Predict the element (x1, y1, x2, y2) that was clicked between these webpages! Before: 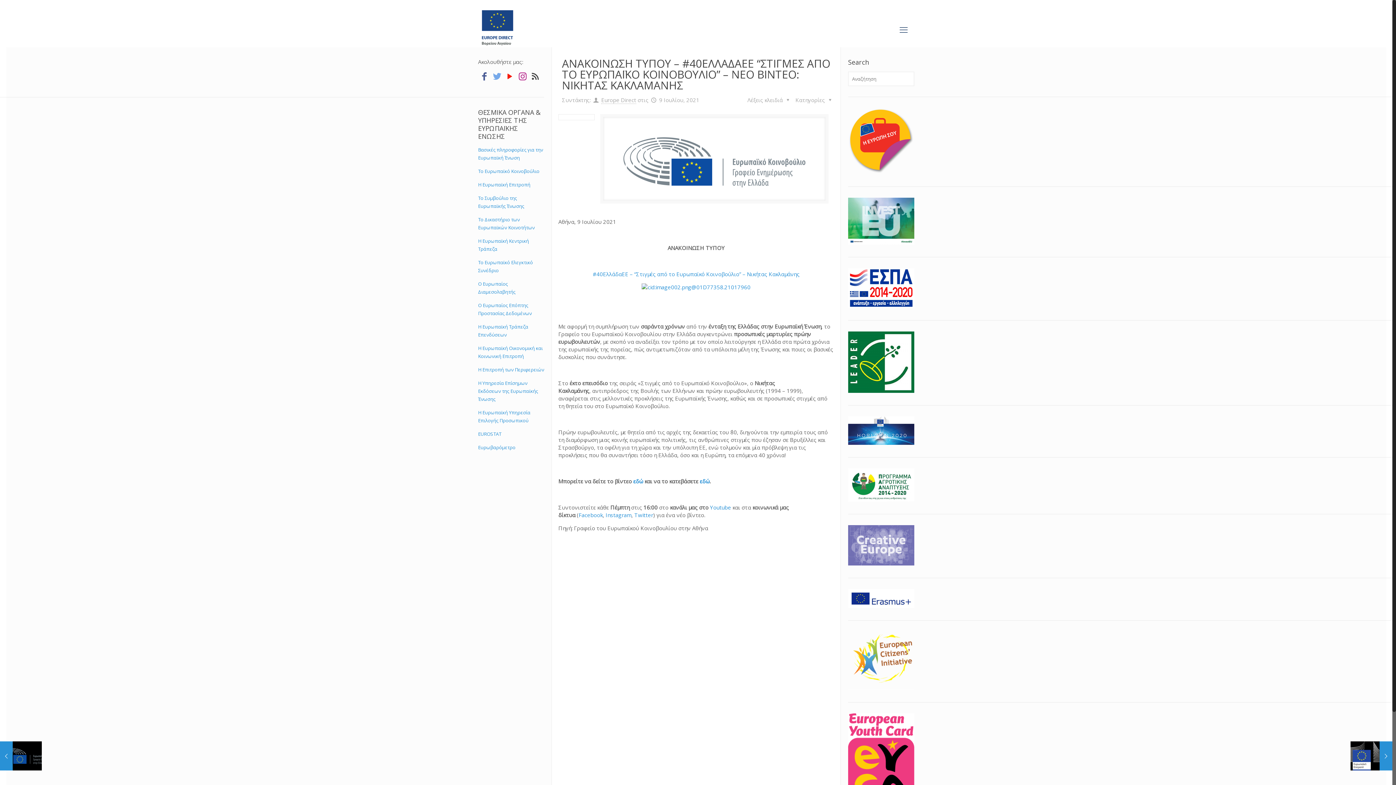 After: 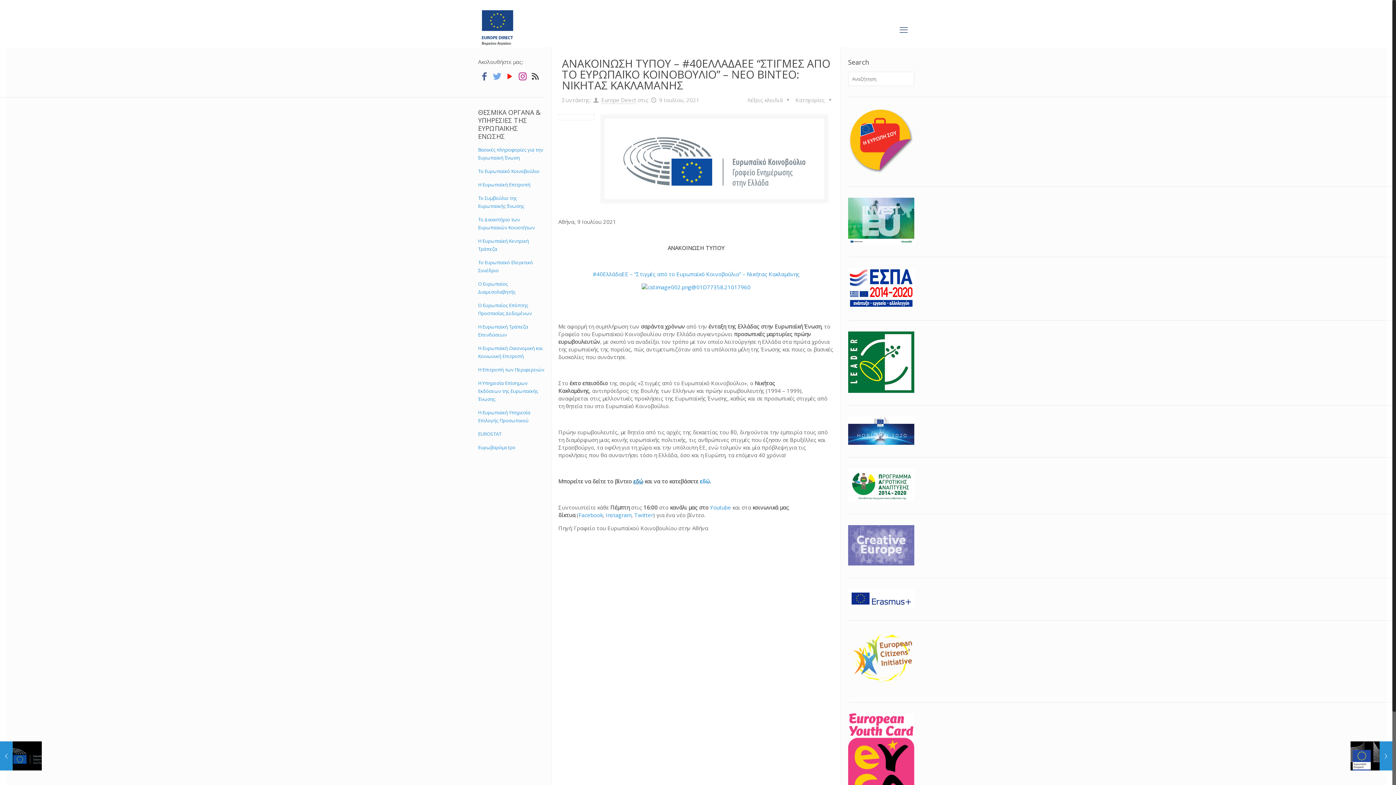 Action: label: εδώ bbox: (633, 477, 643, 485)